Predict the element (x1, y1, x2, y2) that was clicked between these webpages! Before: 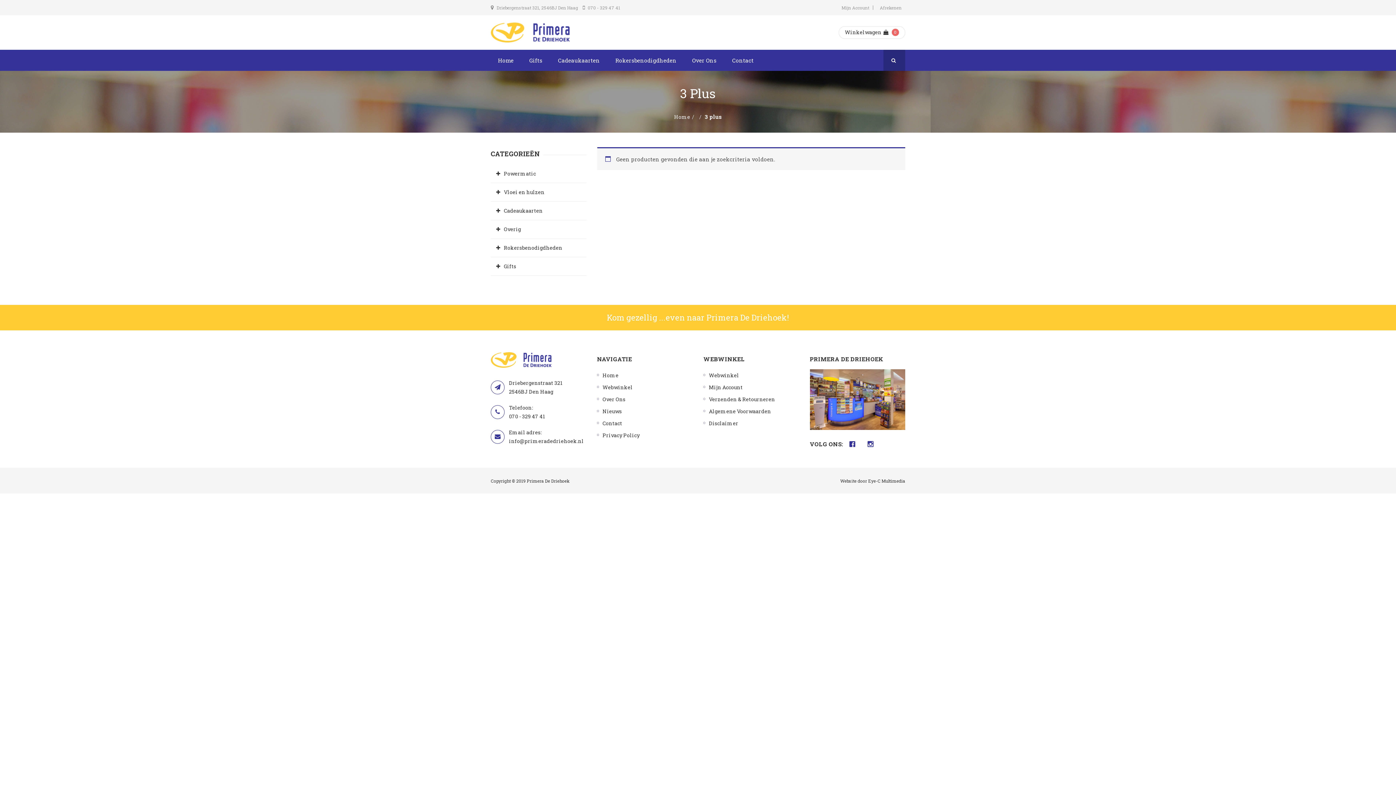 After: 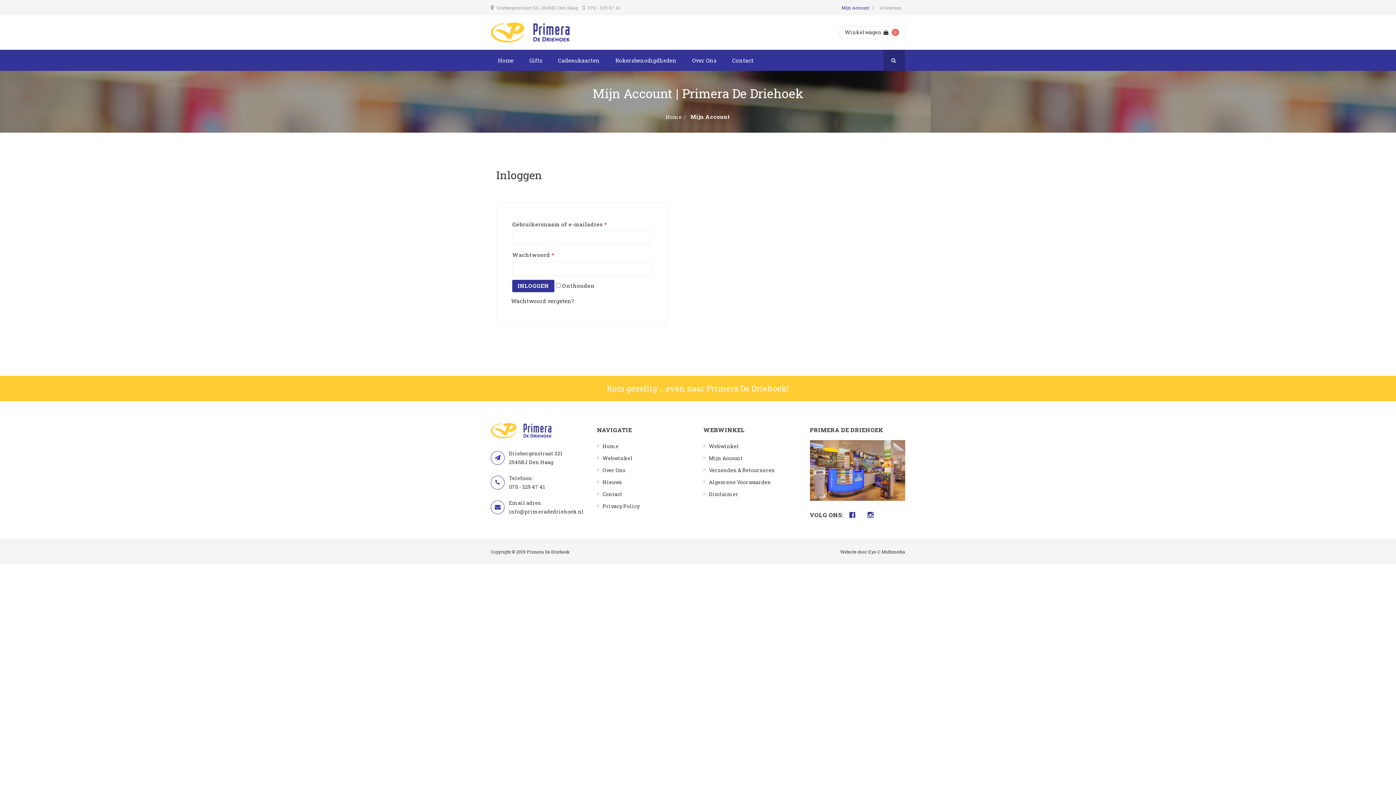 Action: bbox: (709, 382, 742, 392) label: Mijn Account